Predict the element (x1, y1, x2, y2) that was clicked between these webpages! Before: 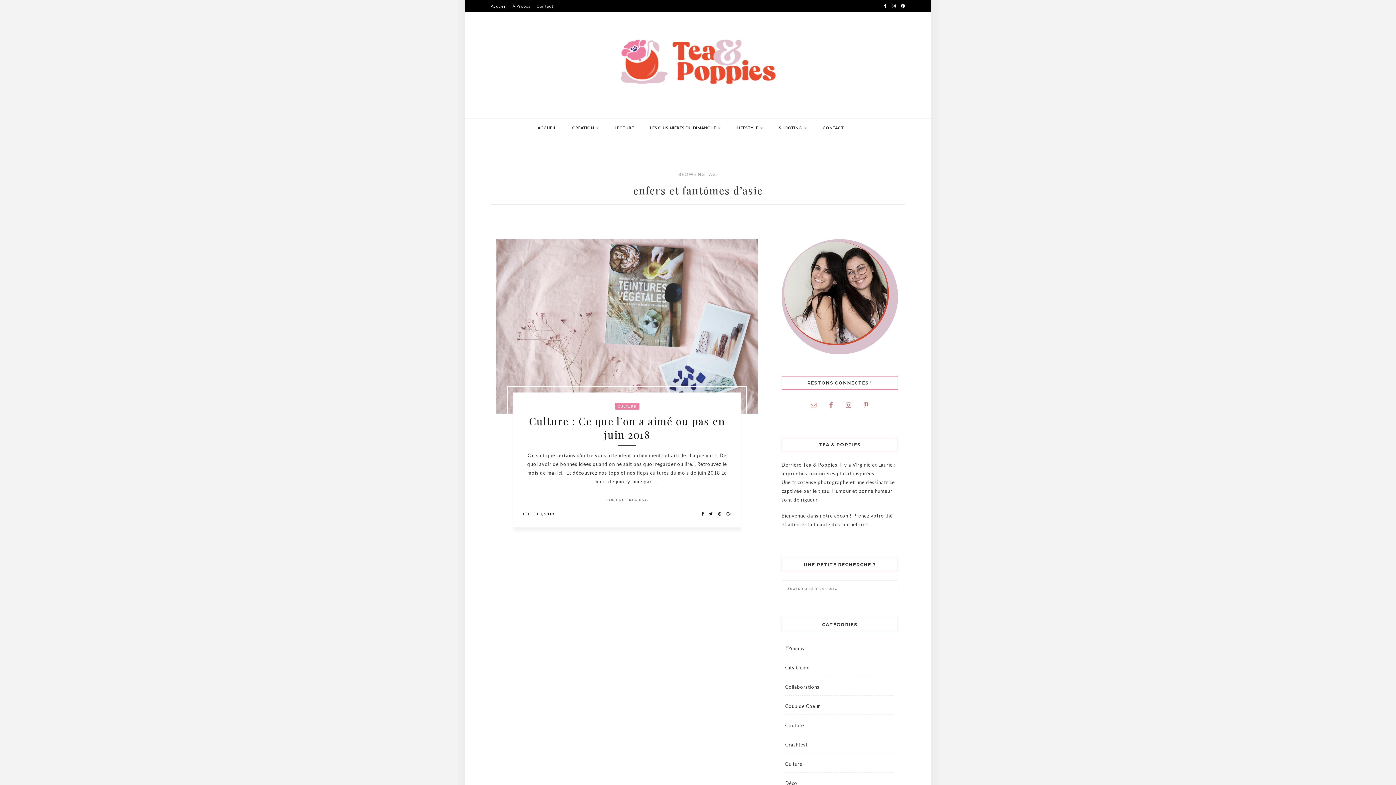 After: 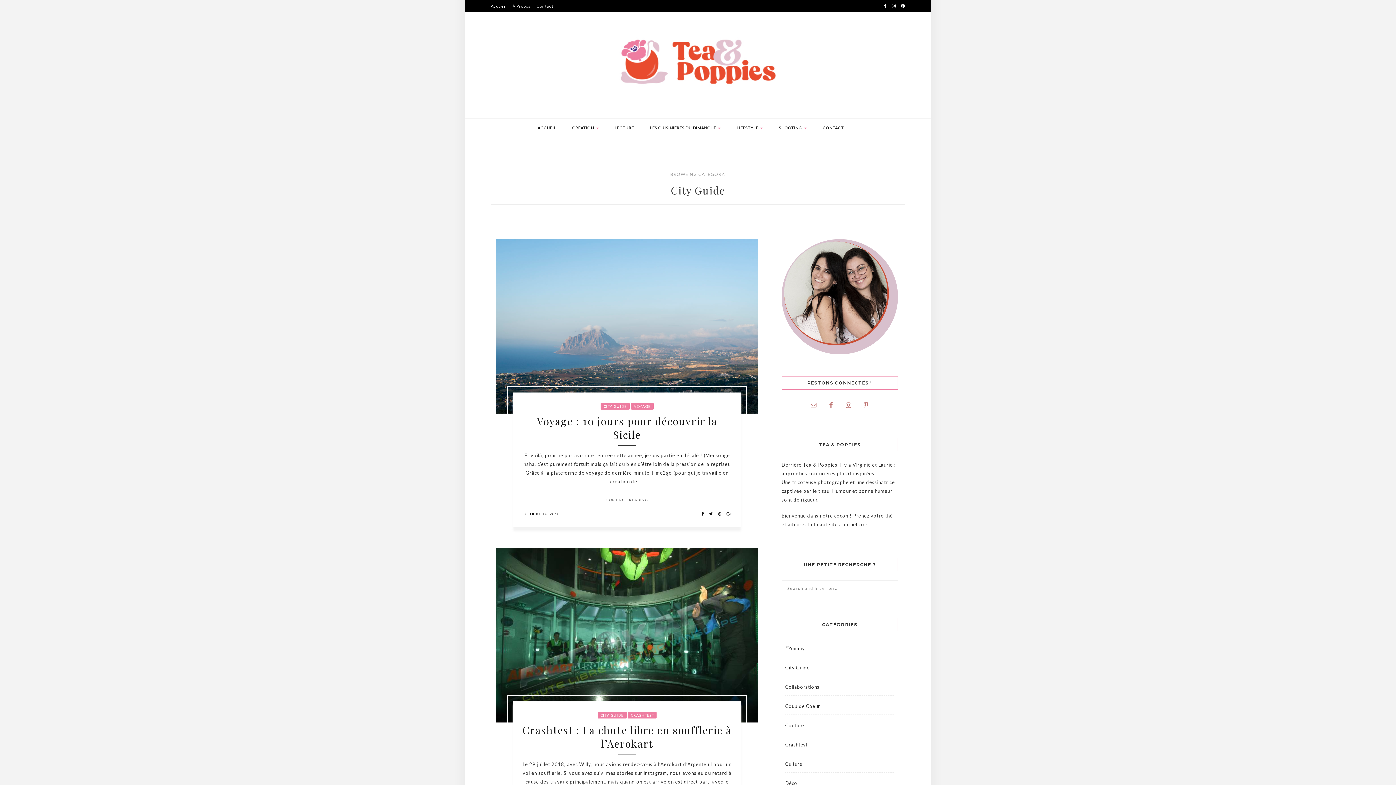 Action: bbox: (785, 659, 809, 676) label: City Guide